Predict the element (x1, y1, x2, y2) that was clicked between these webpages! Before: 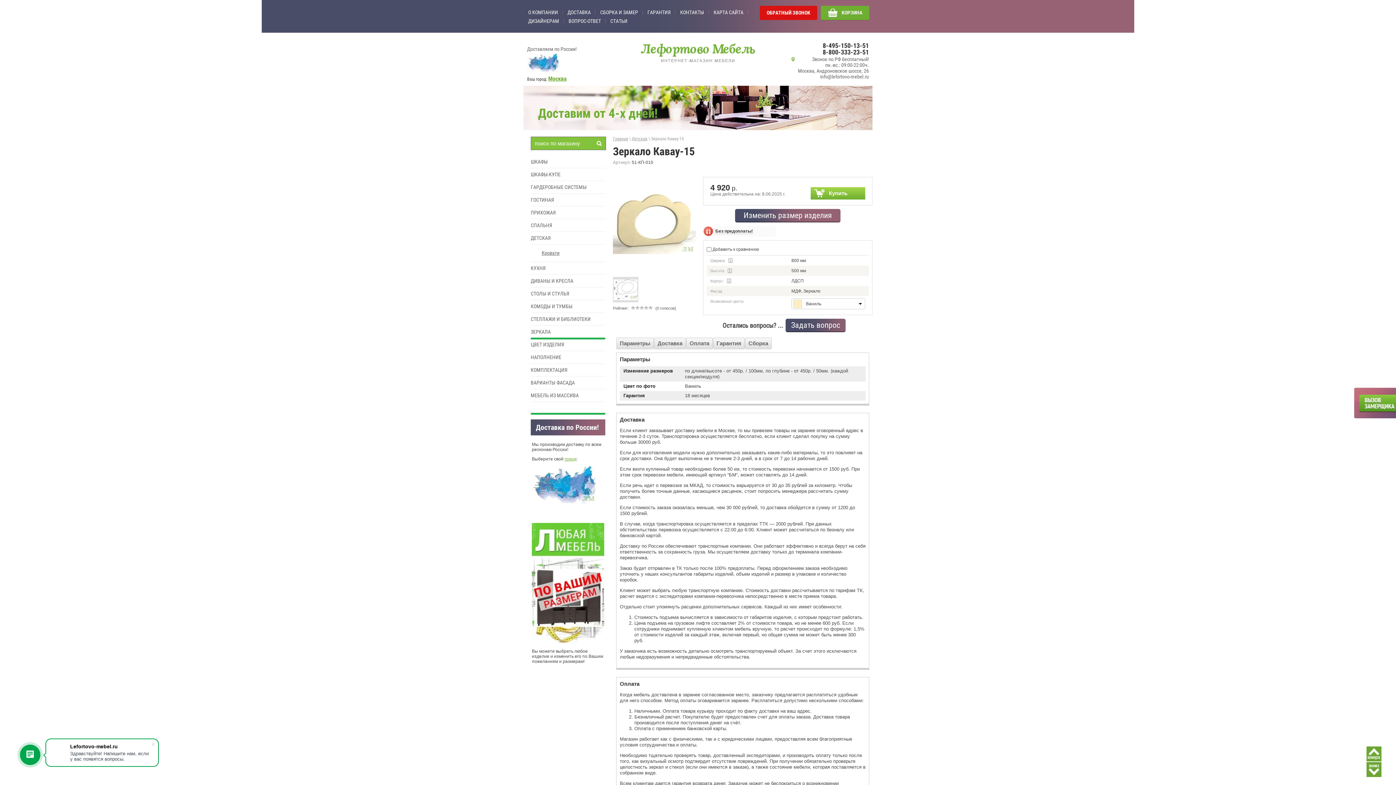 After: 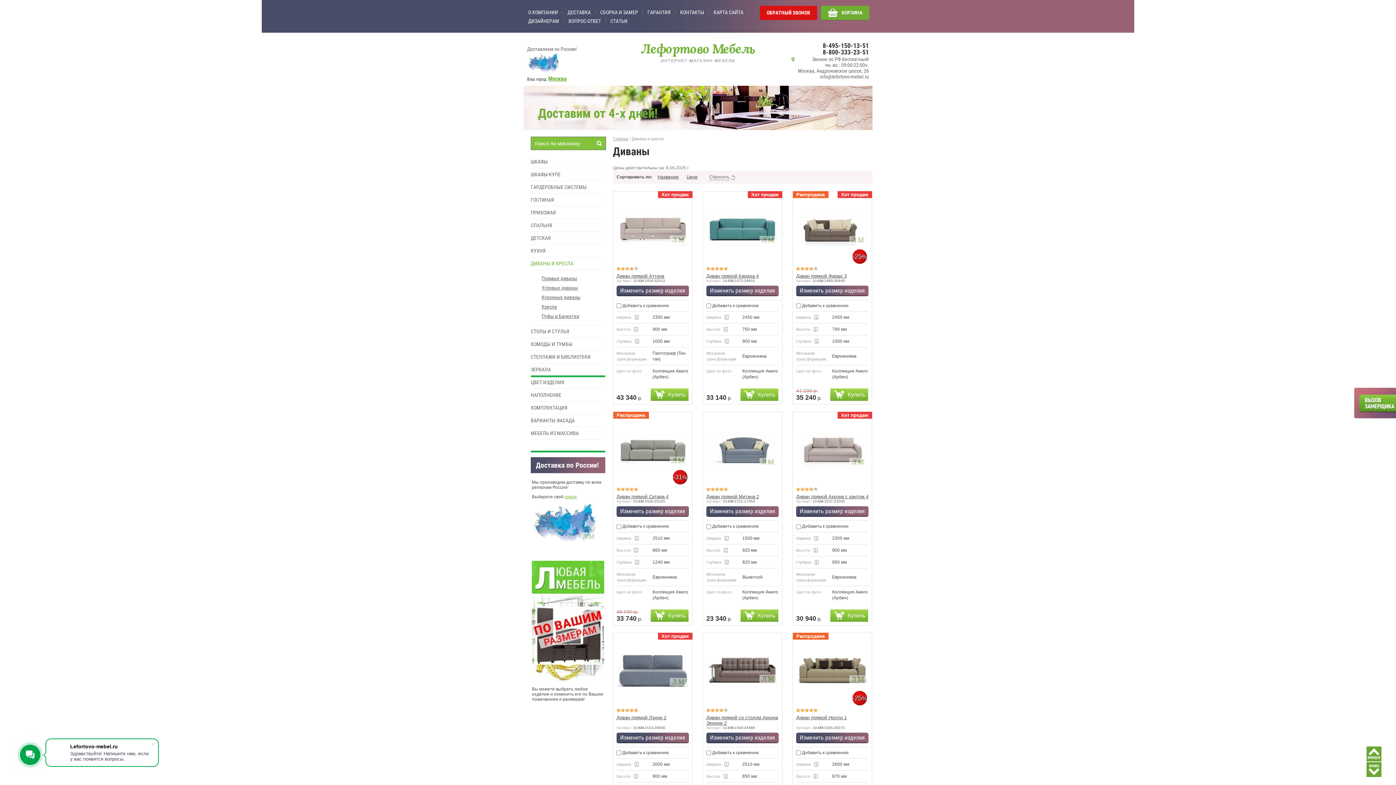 Action: label: ДИВАНЫ И КРЕСЛА bbox: (530, 274, 605, 287)